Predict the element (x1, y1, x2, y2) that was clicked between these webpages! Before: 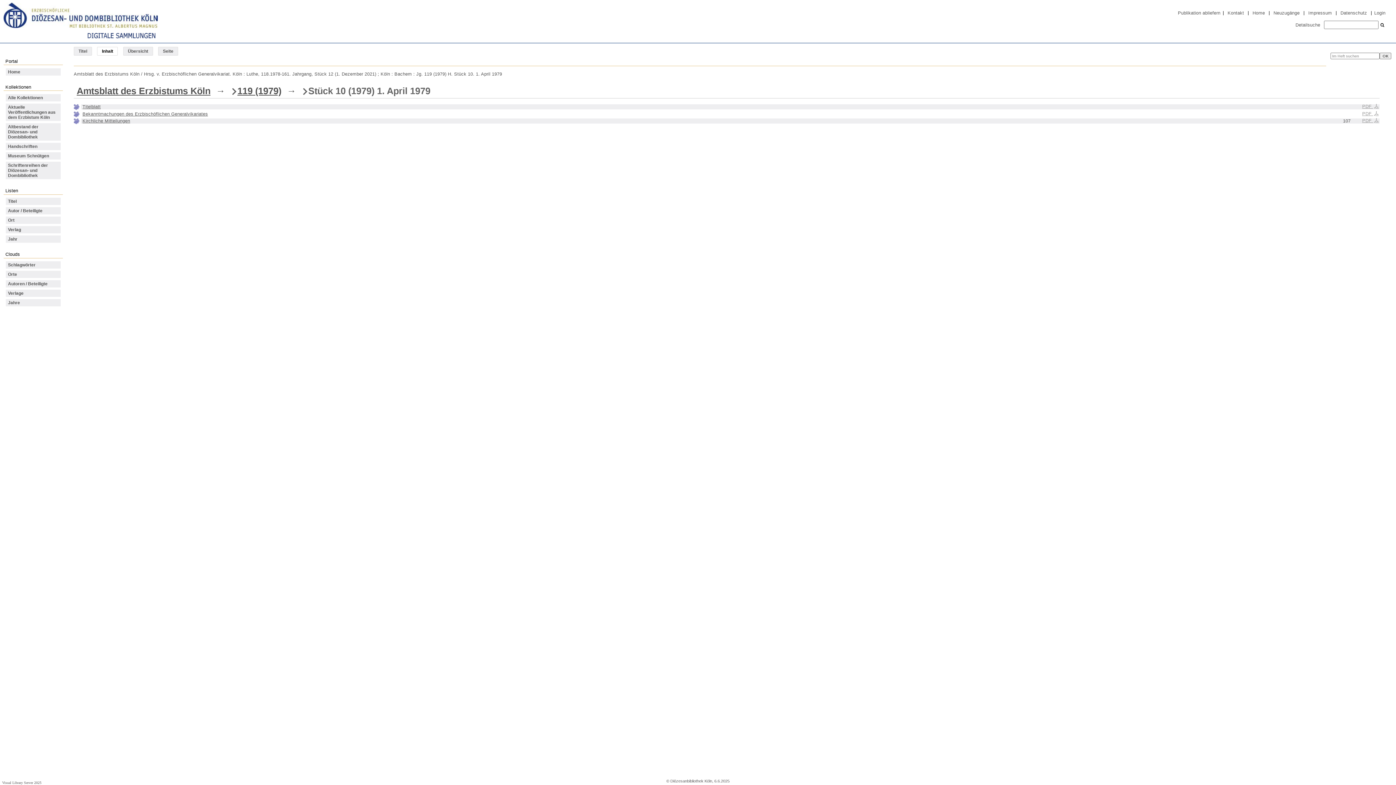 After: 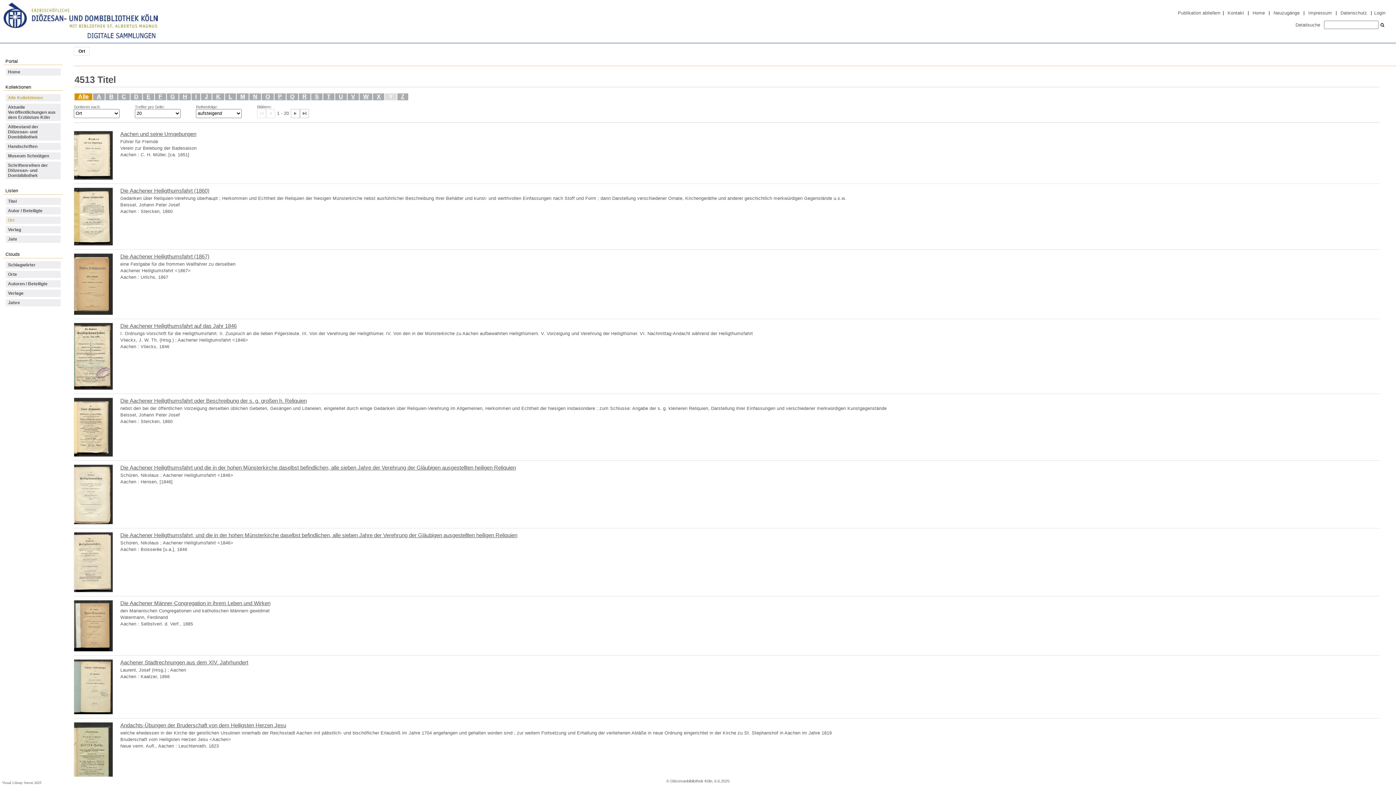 Action: bbox: (5, 216, 60, 224) label: Ort